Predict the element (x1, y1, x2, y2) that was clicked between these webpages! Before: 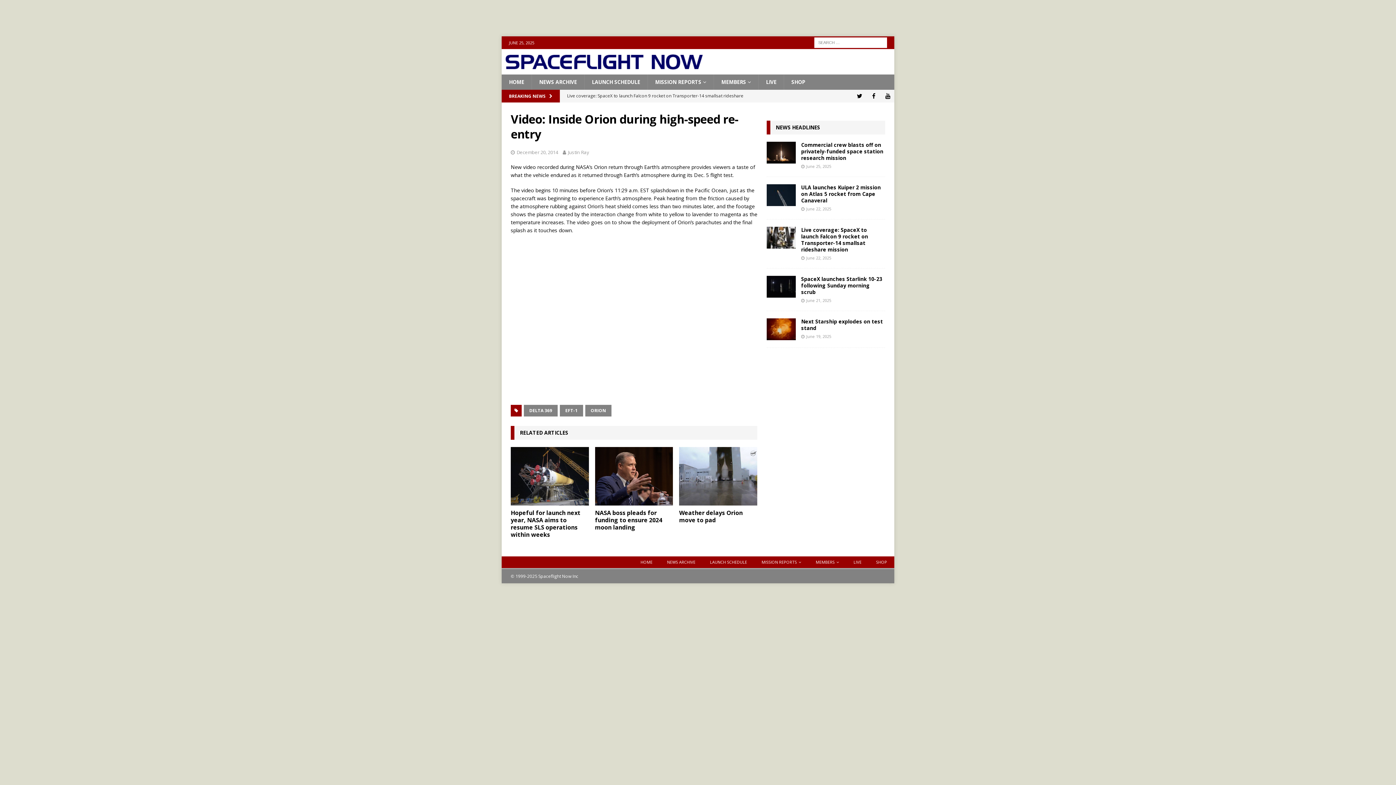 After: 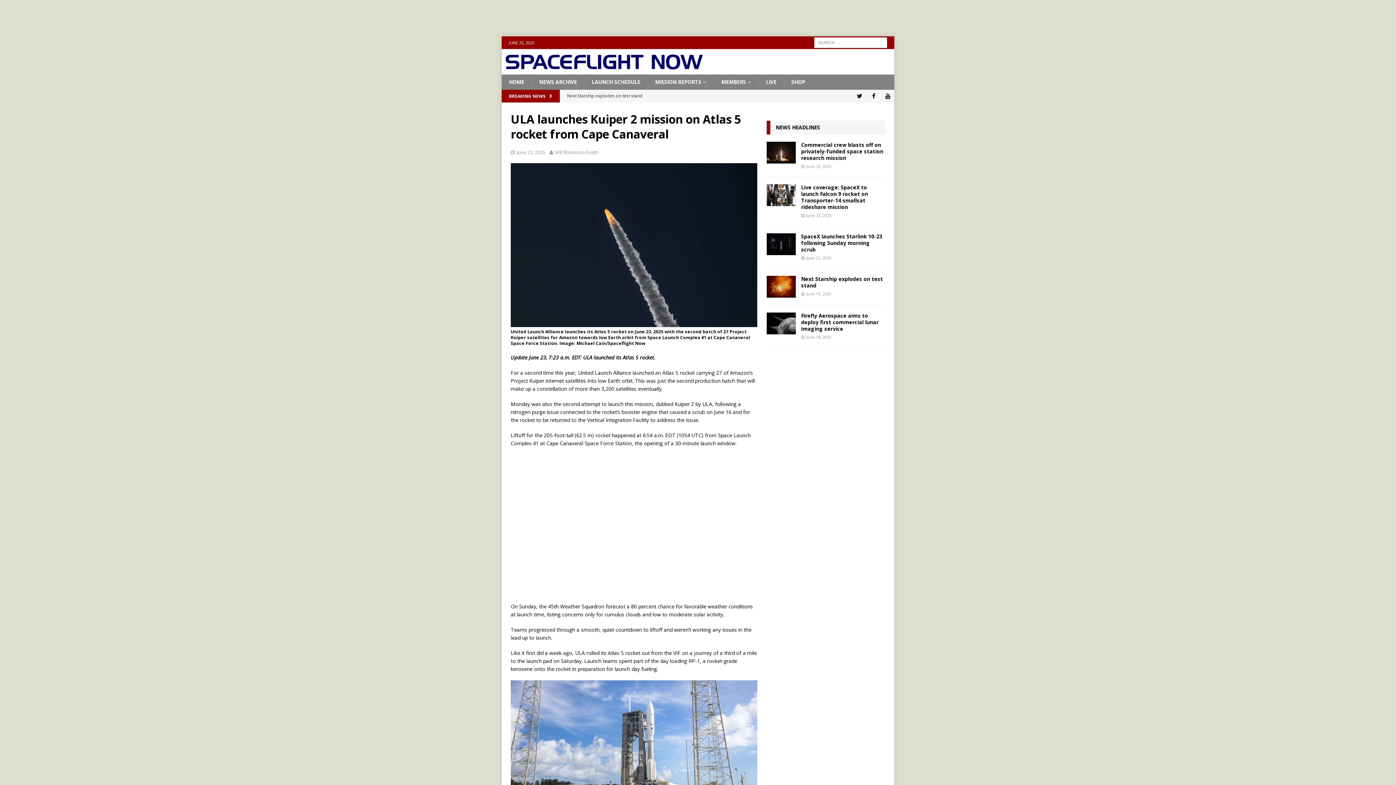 Action: label: ULA launches Kuiper 2 mission on Atlas 5 rocket from Cape Canaveral bbox: (801, 184, 881, 204)